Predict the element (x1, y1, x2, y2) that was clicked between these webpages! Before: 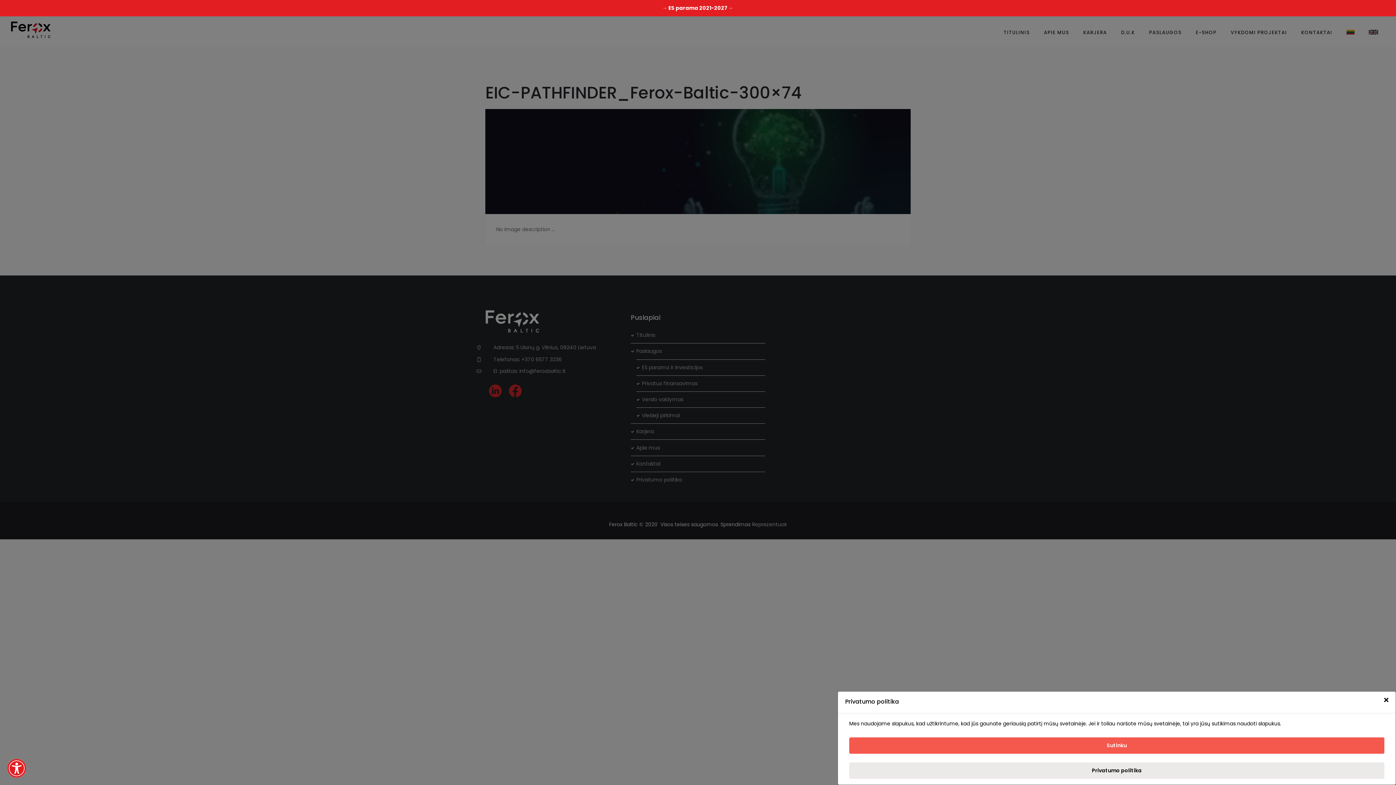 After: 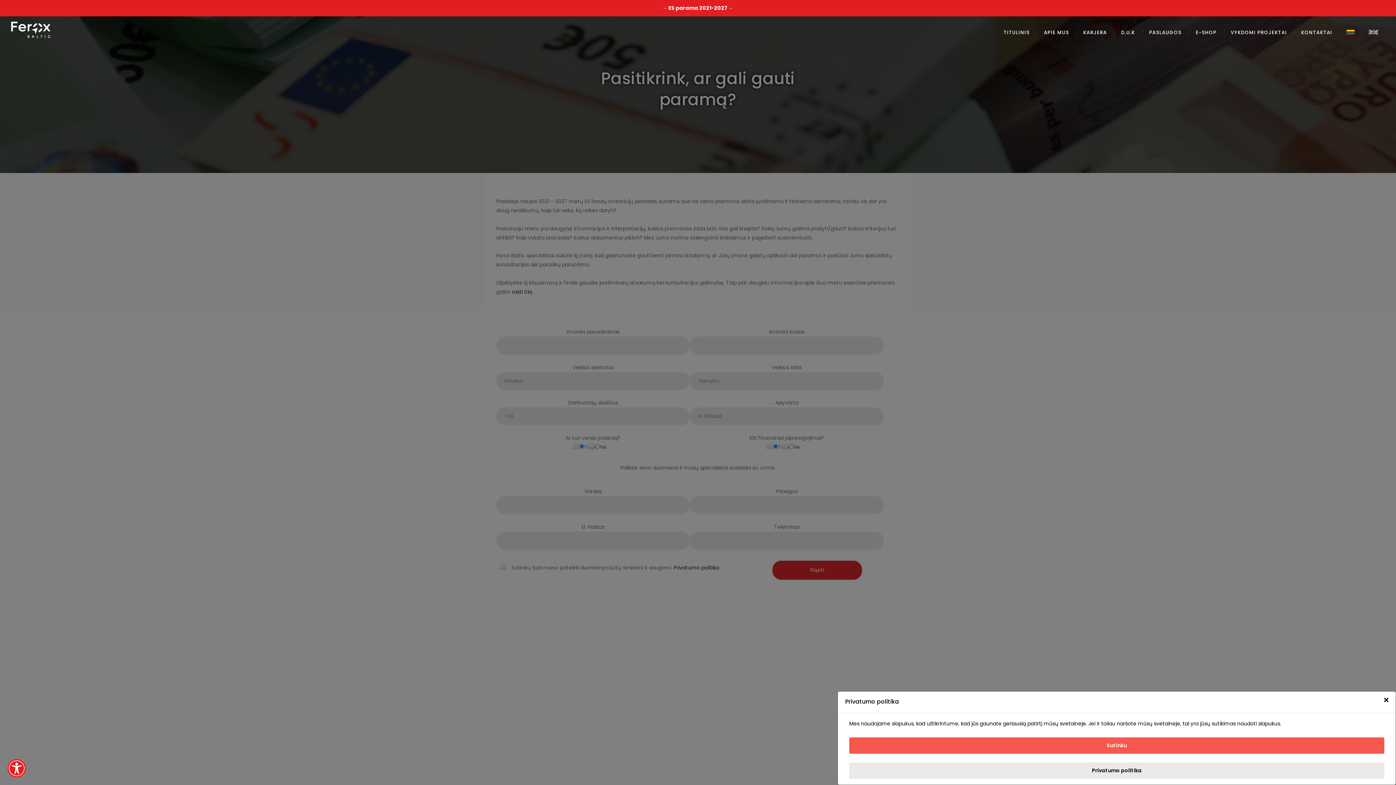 Action: bbox: (0, 0, 1396, 16) label: → ES parama 2021-2027 ←